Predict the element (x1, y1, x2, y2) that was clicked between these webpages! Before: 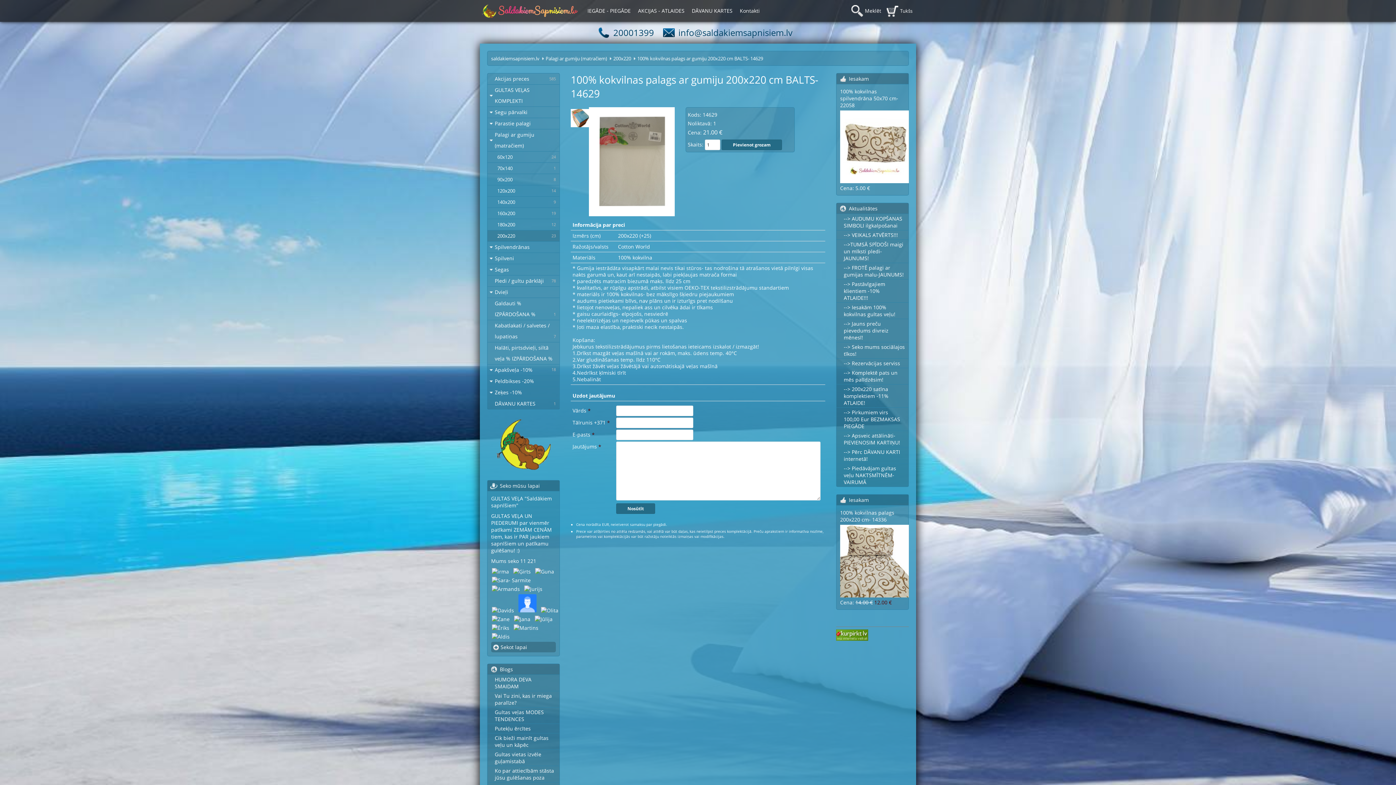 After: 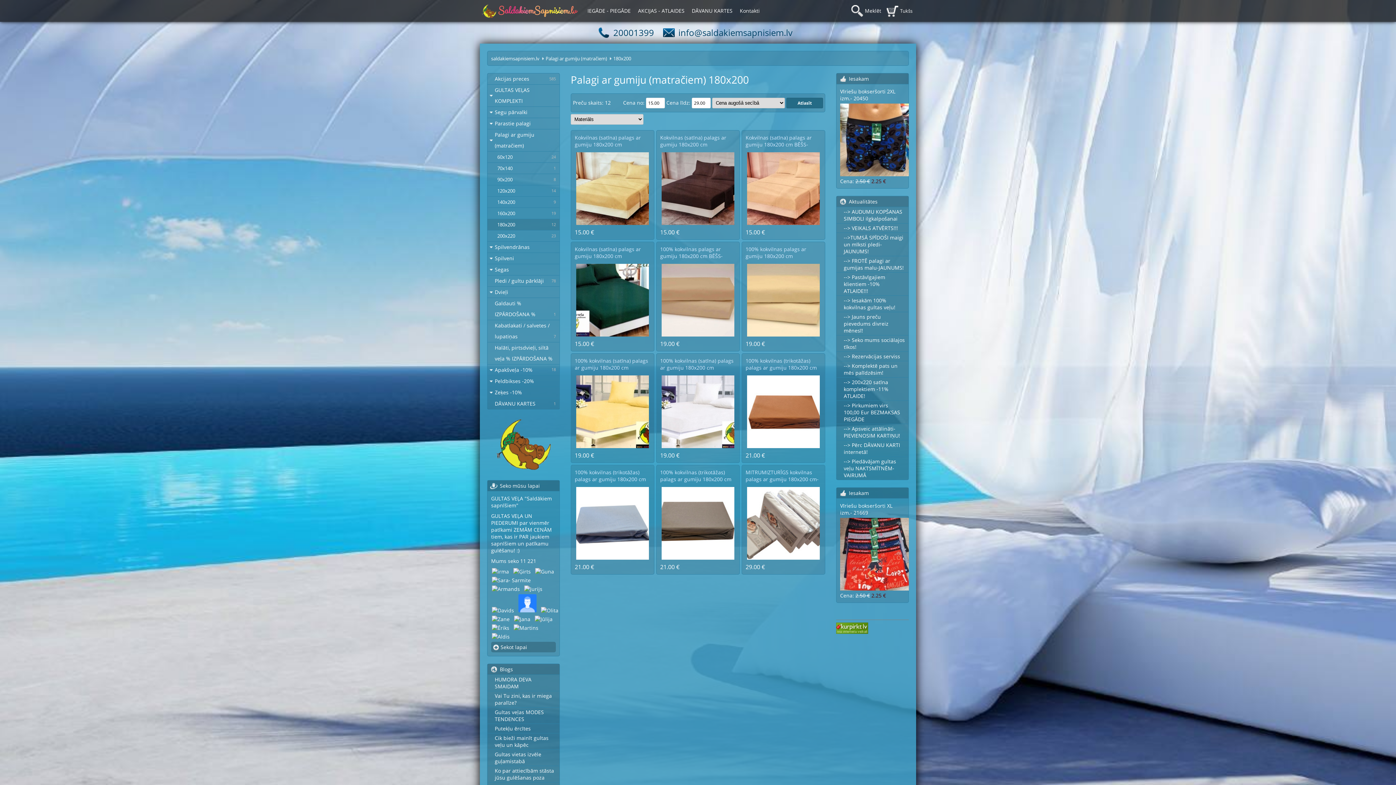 Action: label: 180x200
12 bbox: (487, 218, 559, 230)